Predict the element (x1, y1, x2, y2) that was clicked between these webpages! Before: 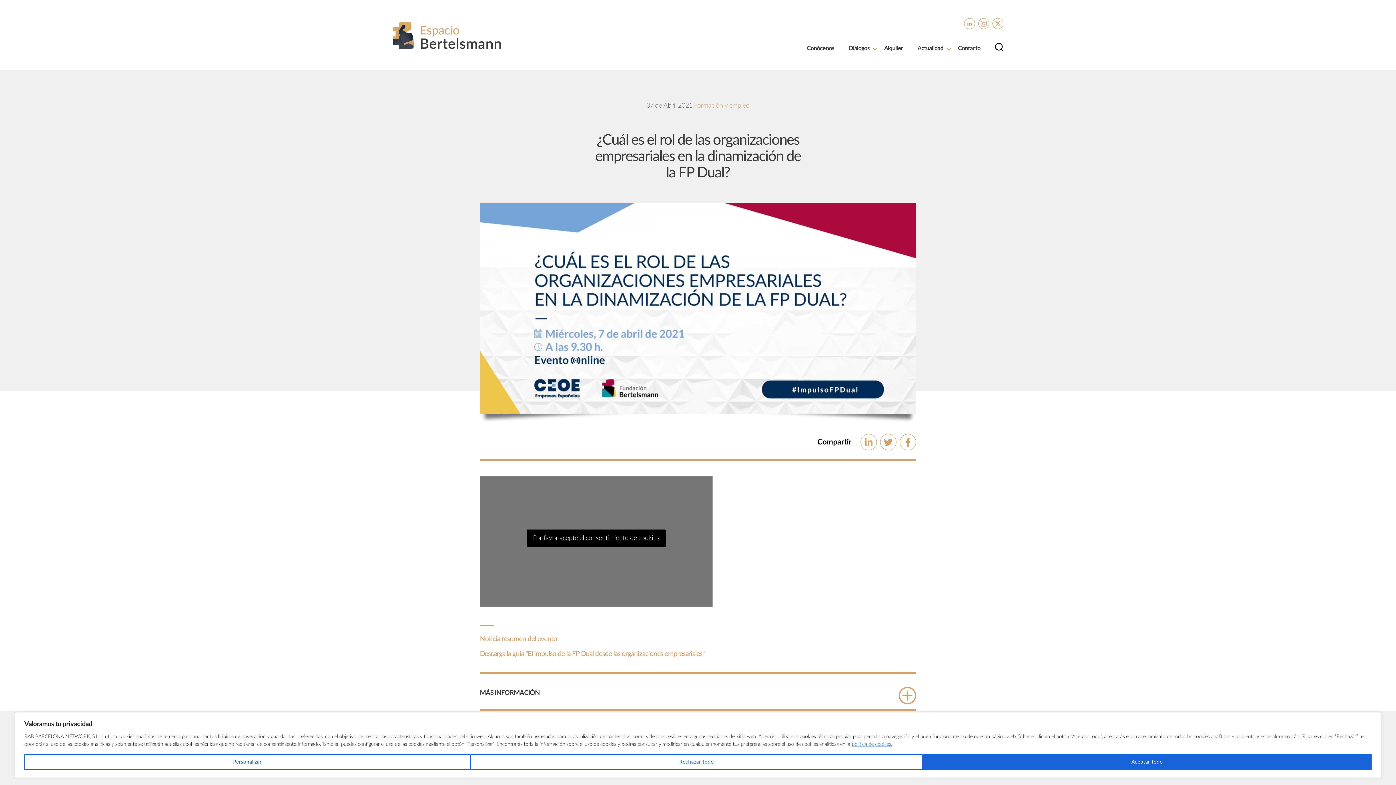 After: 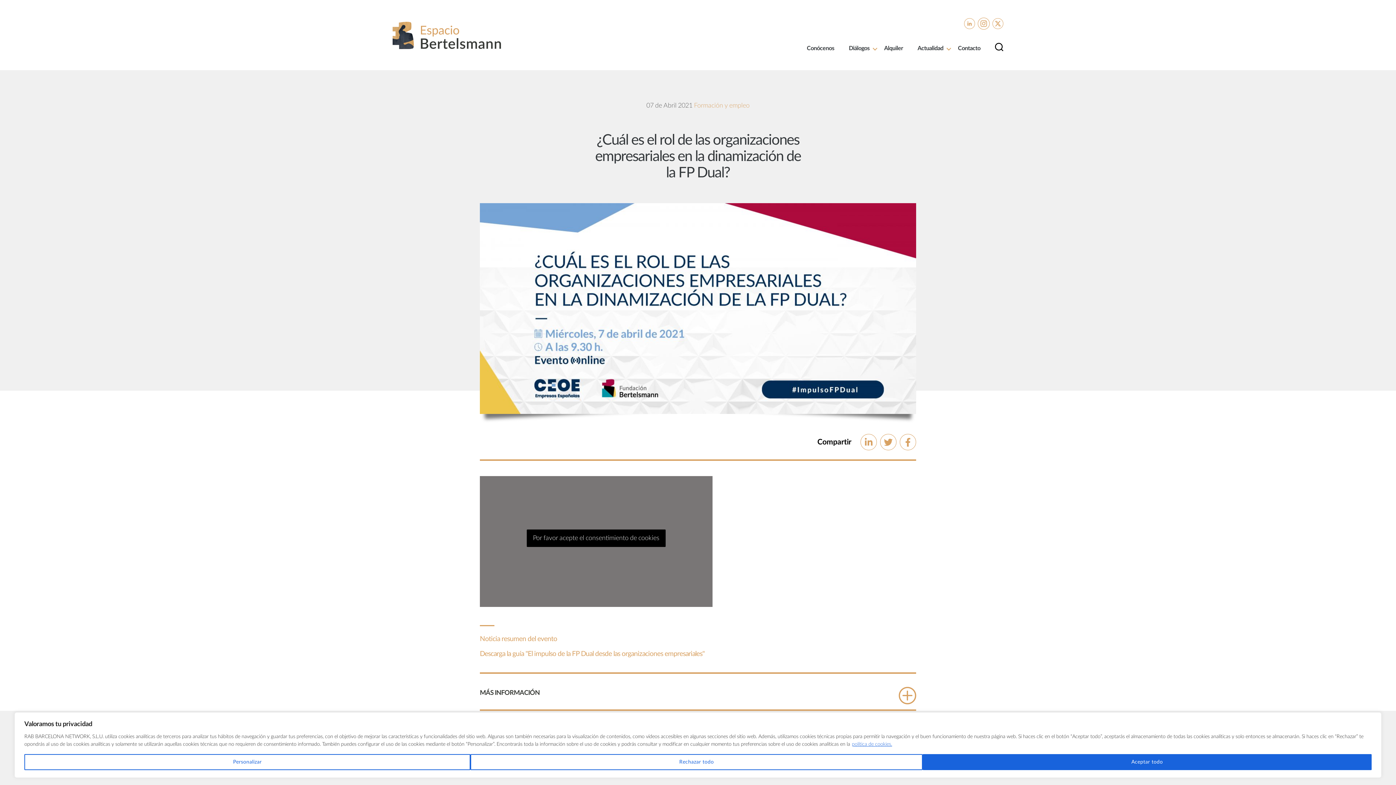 Action: label: Instagram bbox: (978, 18, 989, 29)